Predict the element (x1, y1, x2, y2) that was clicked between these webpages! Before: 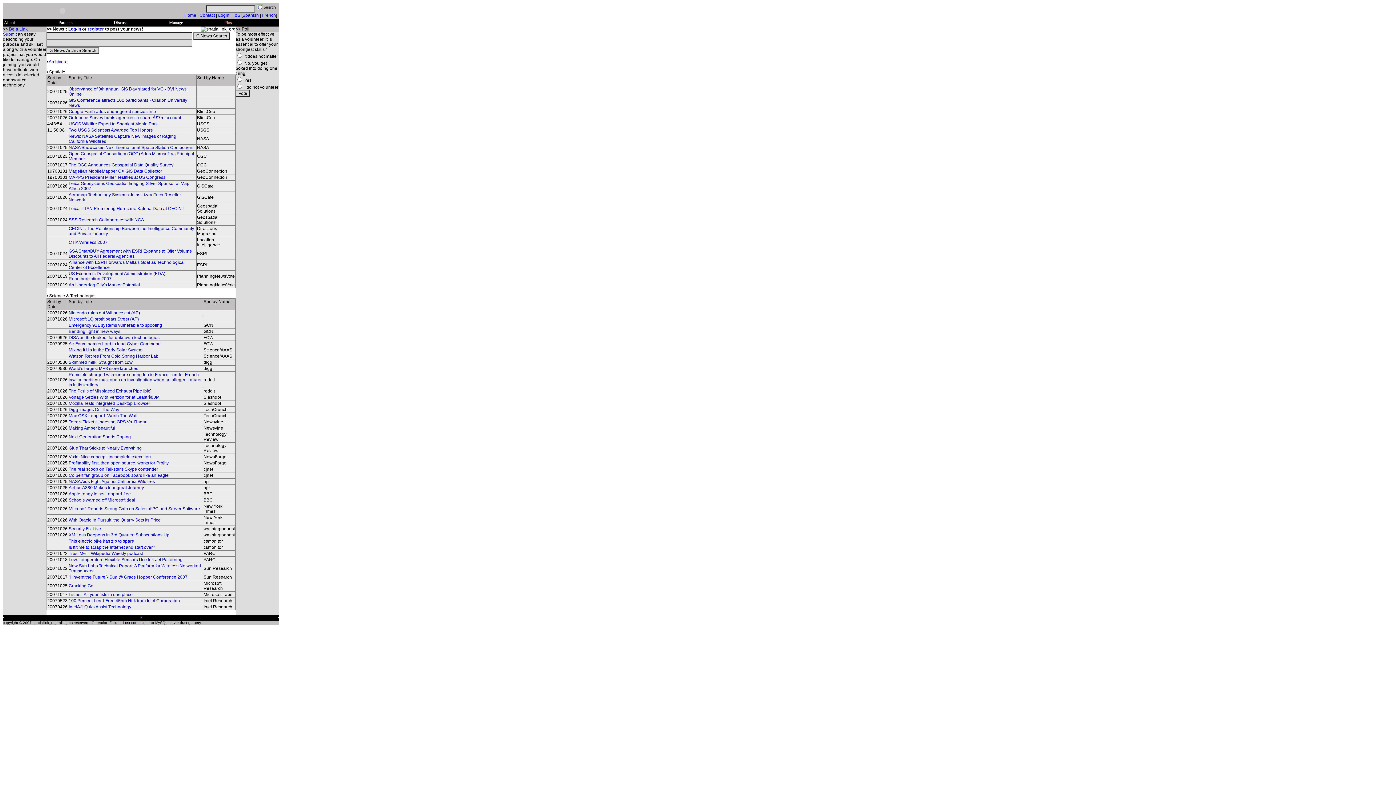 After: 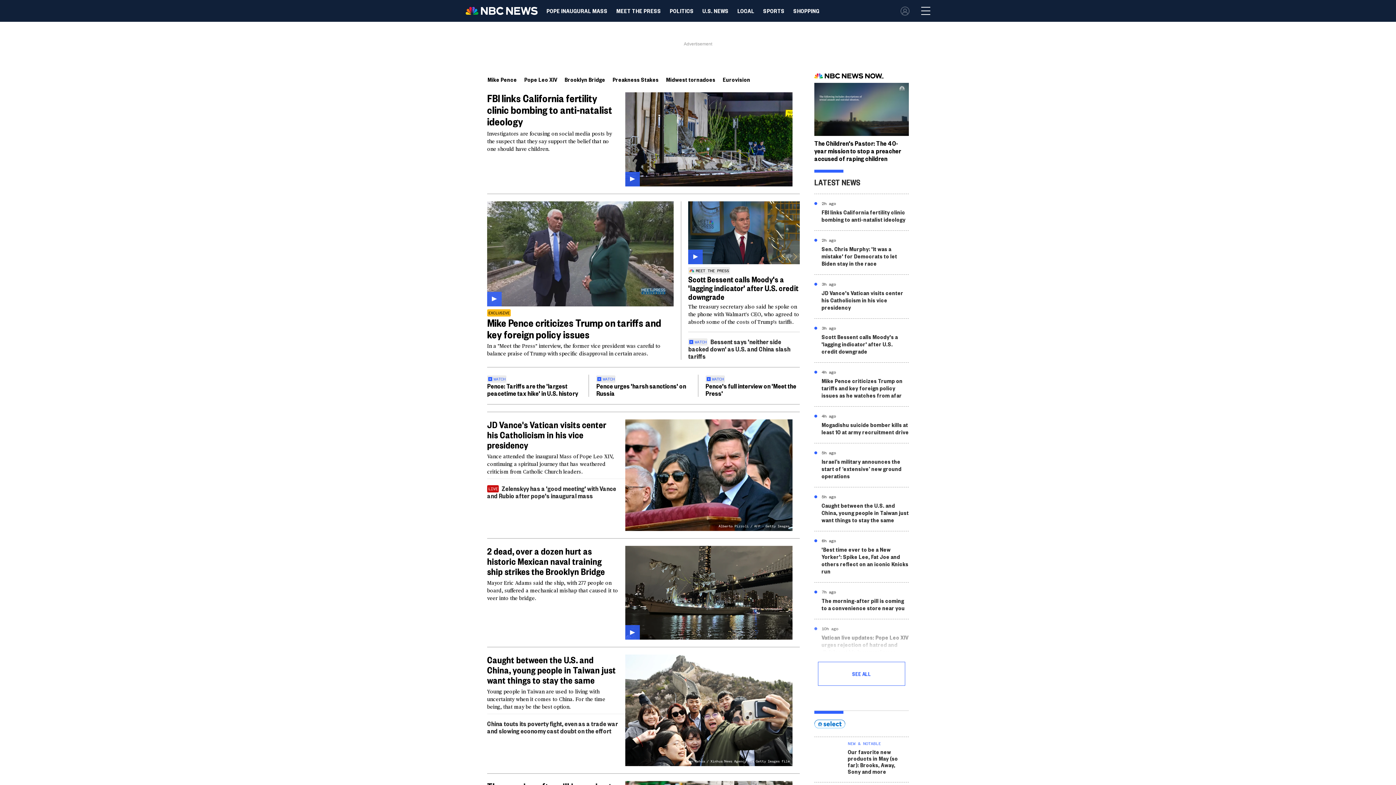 Action: bbox: (68, 419, 146, 424) label: Teen's Ticket Hinges on GPS Vs. Radar